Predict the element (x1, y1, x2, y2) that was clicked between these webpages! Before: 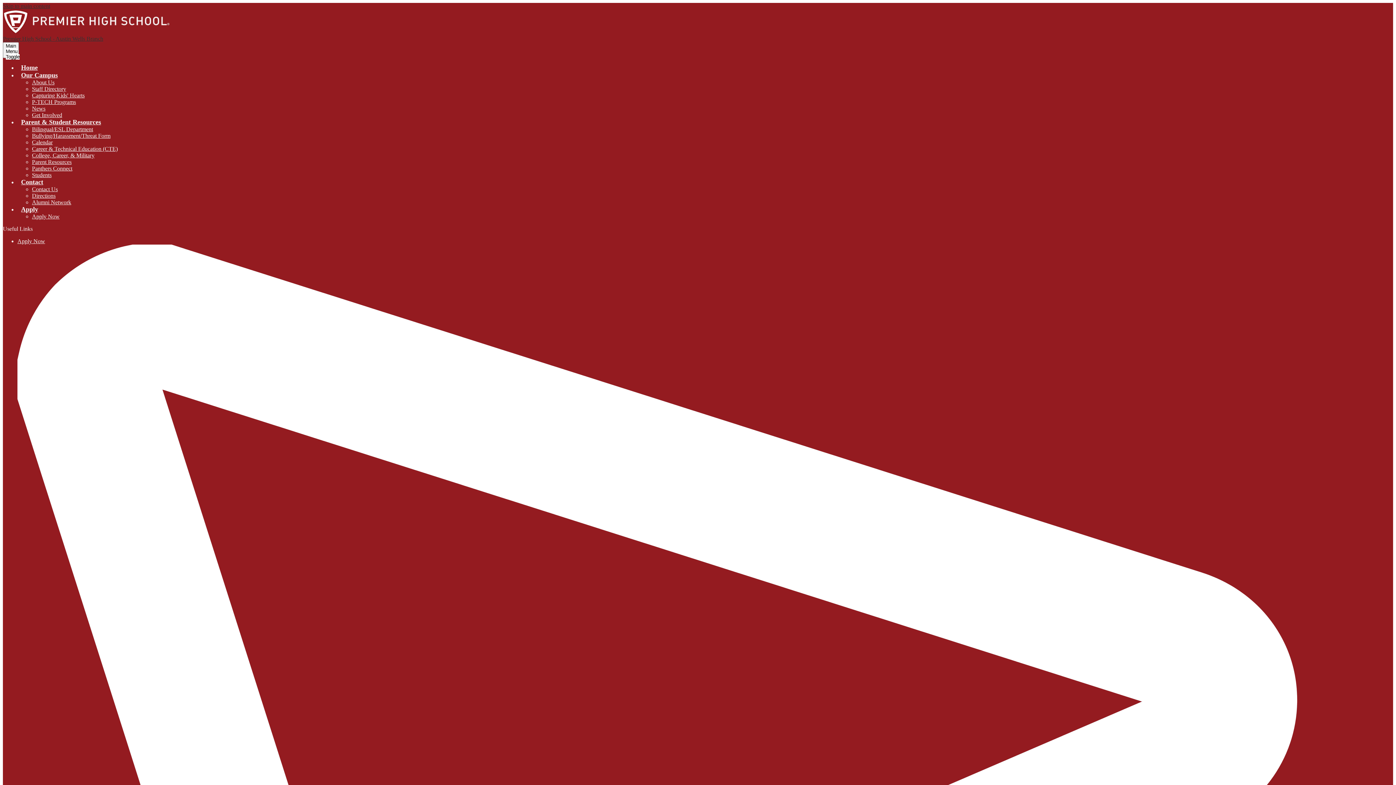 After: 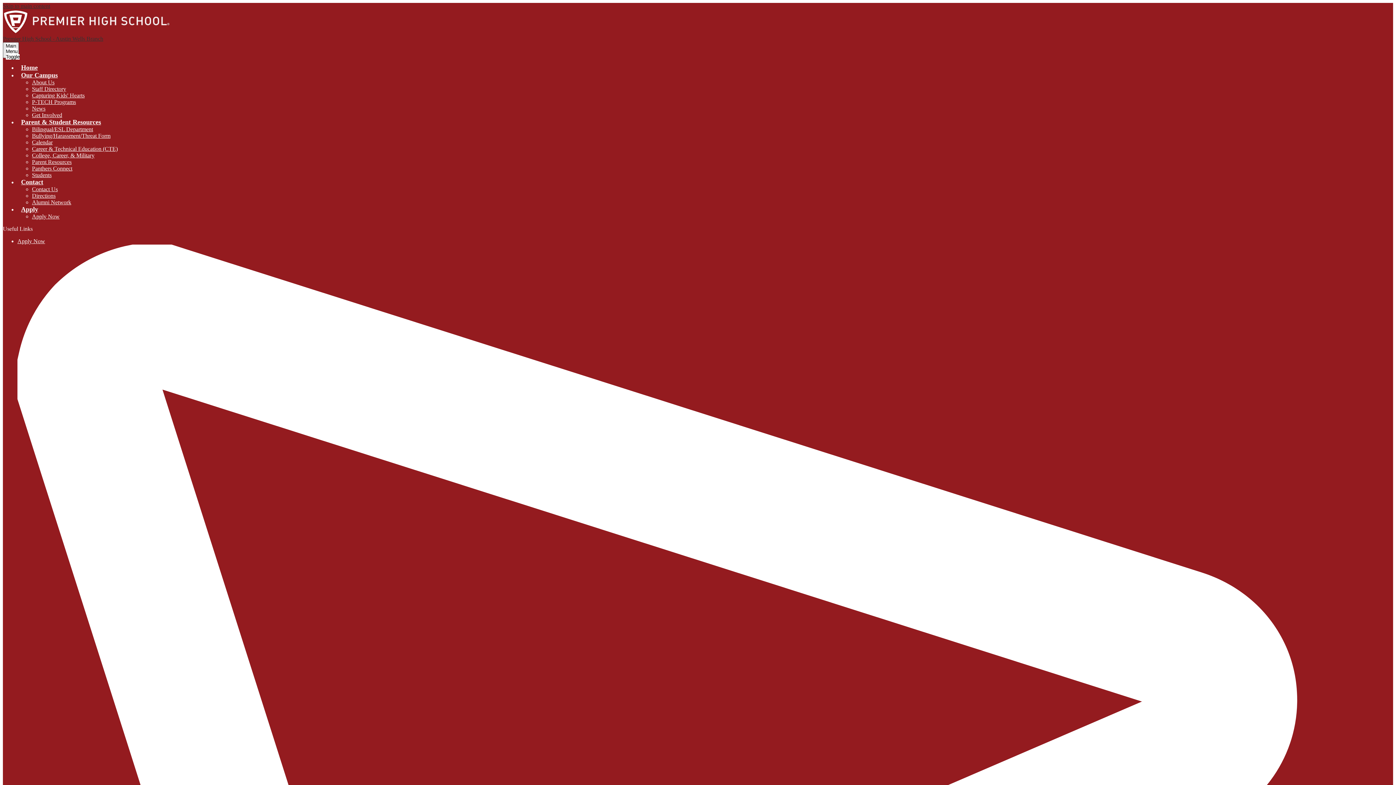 Action: bbox: (2, 42, 18, 58) label: Main Menu Toggle